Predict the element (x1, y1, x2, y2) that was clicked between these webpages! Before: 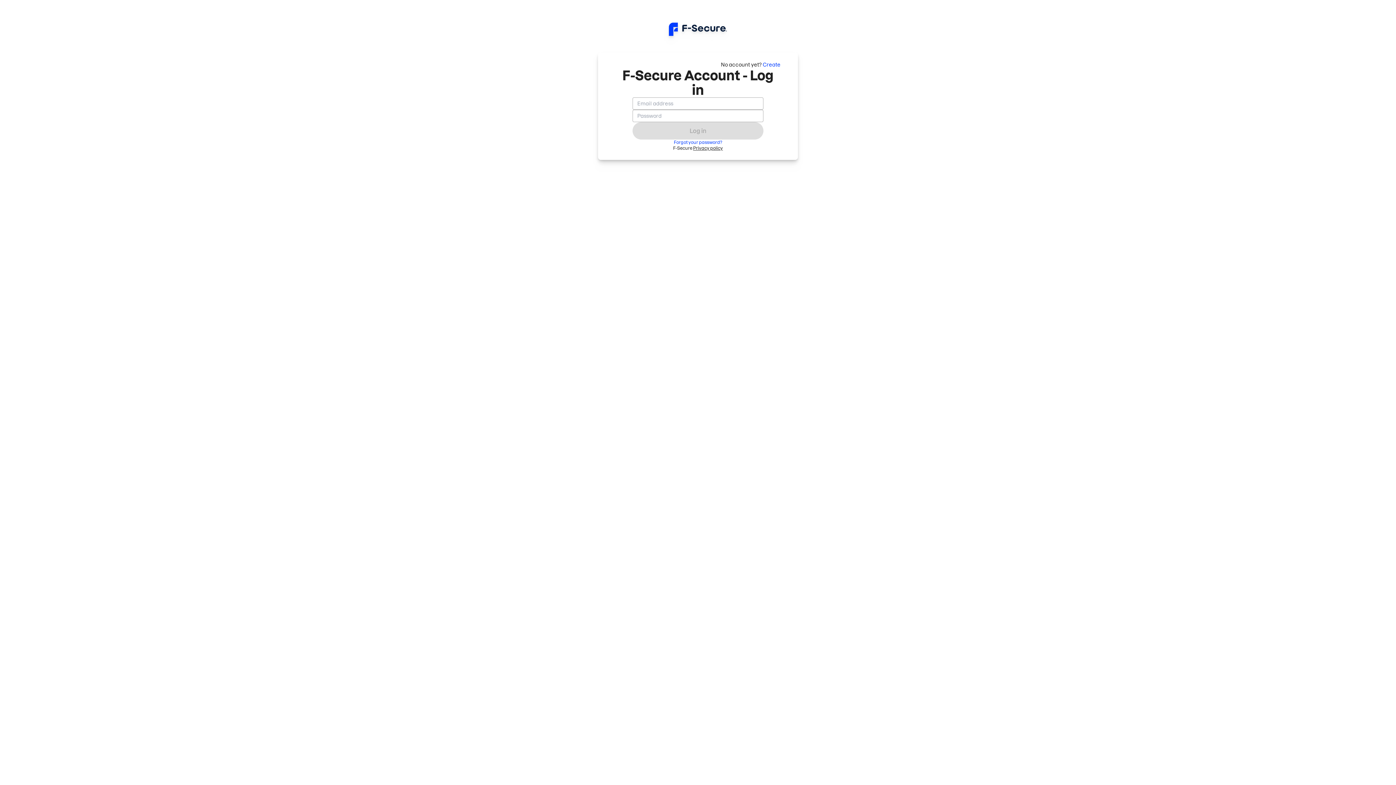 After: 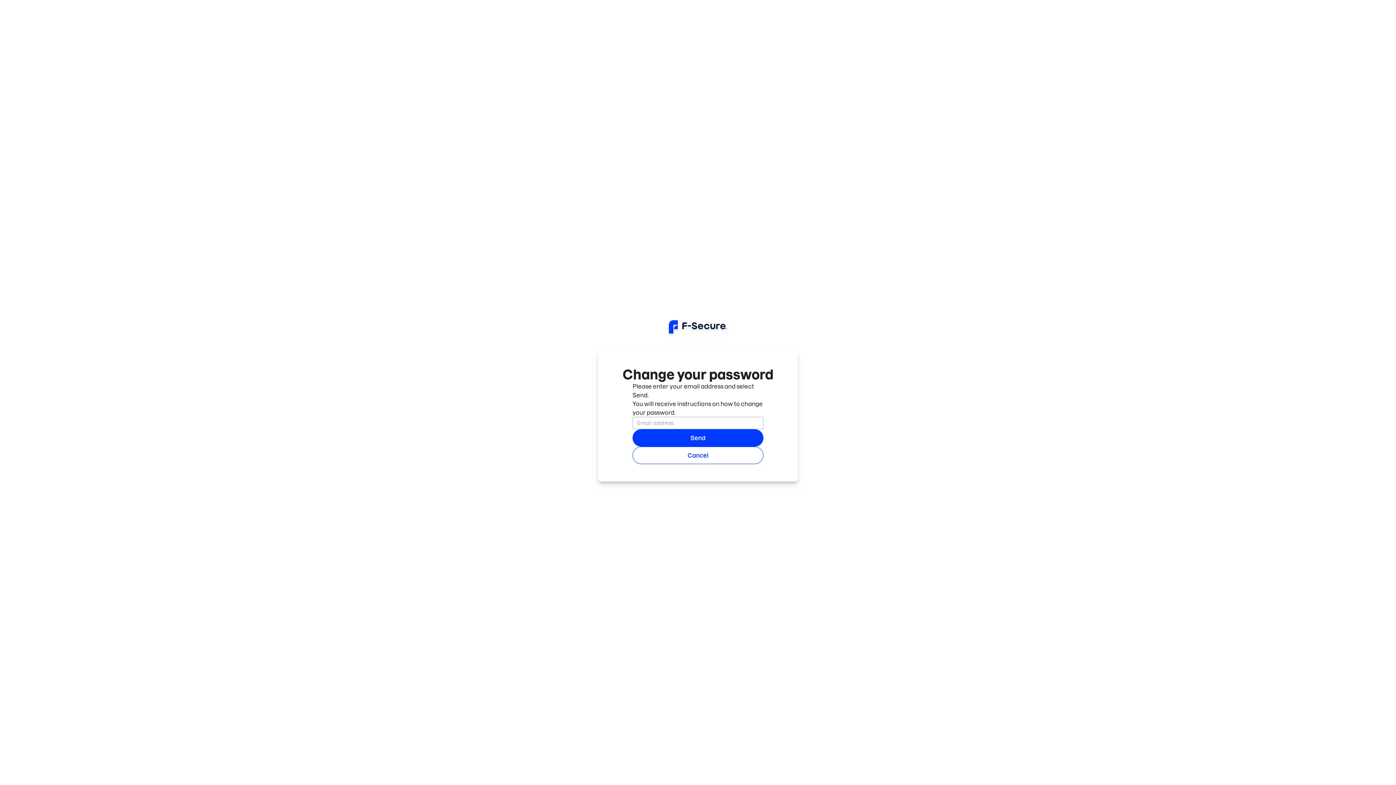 Action: label: Forgot your password? bbox: (674, 139, 722, 145)